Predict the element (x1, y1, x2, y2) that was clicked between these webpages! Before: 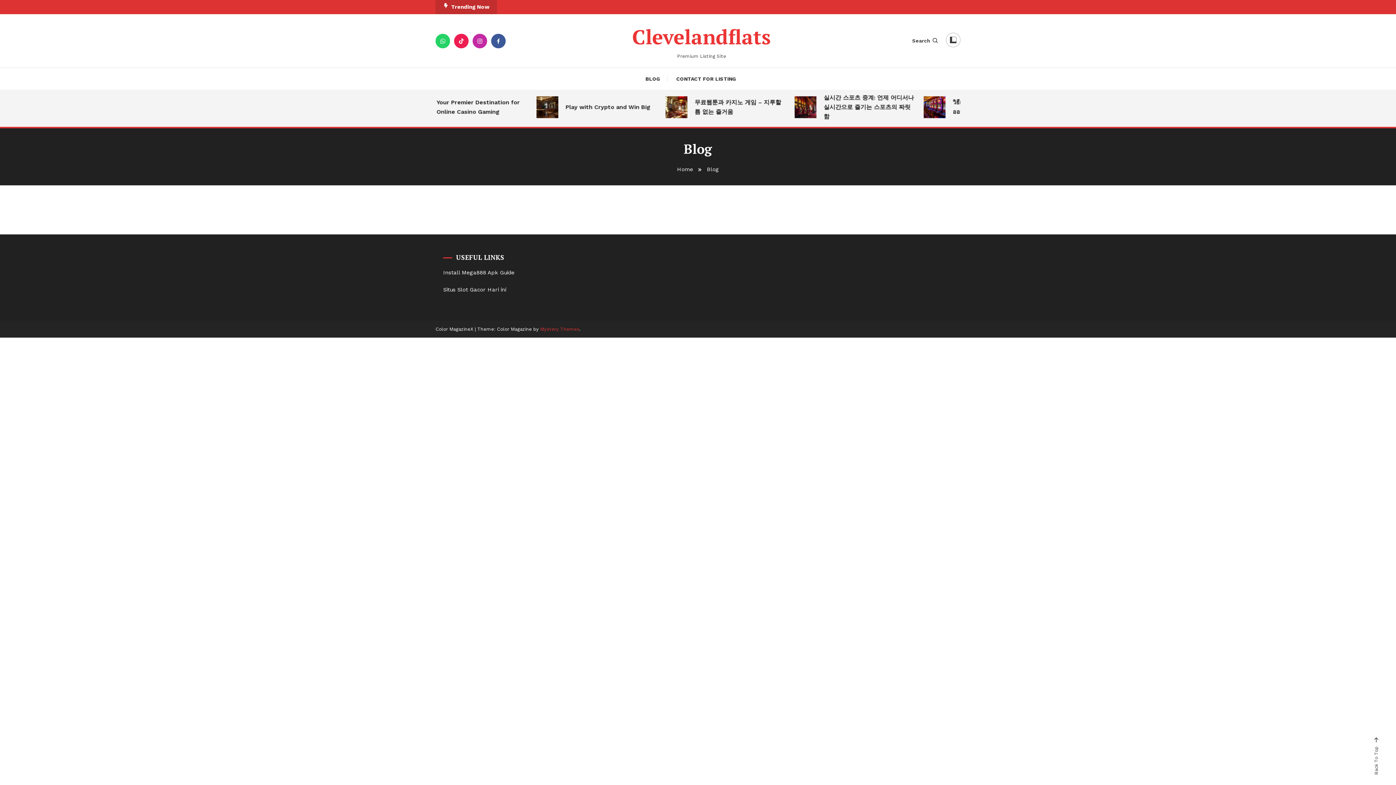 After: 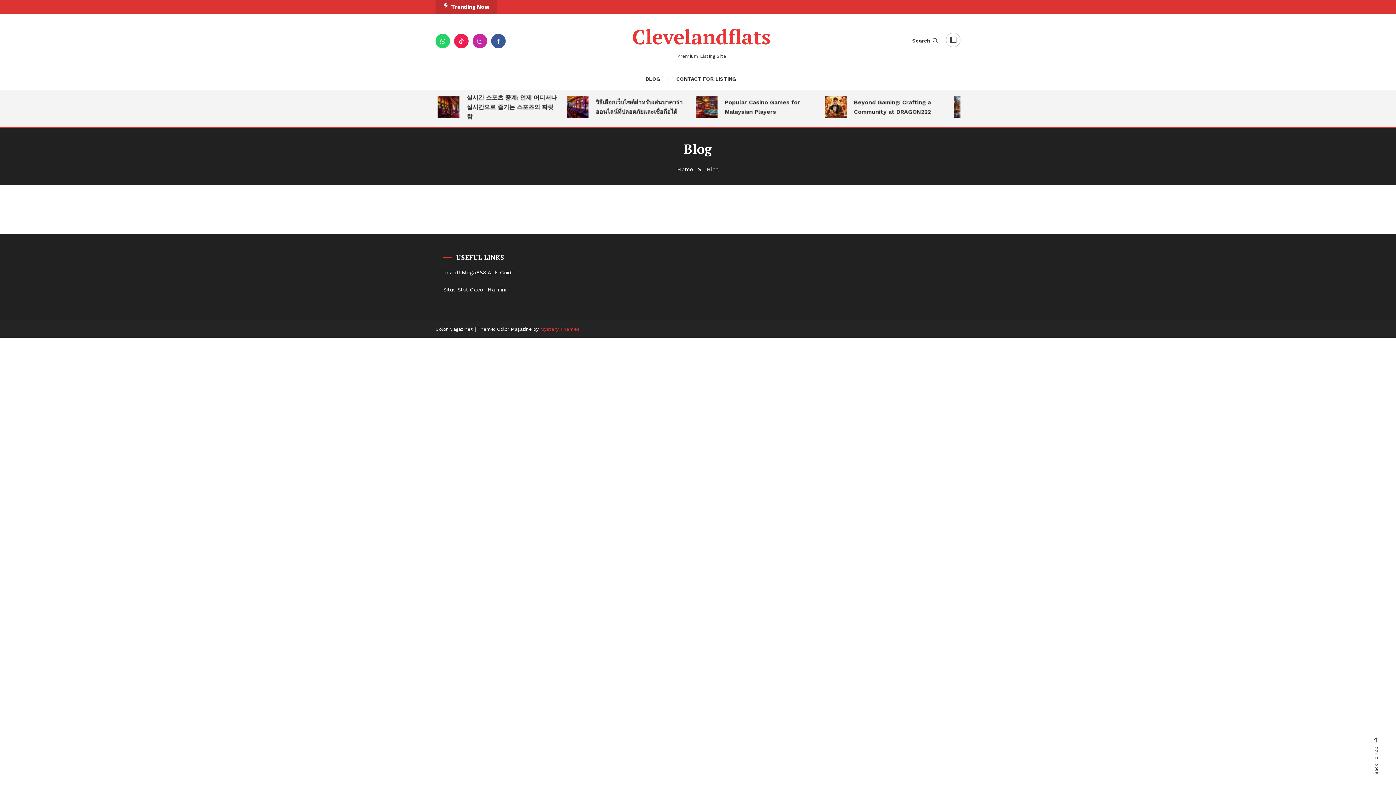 Action: bbox: (454, 33, 468, 48)